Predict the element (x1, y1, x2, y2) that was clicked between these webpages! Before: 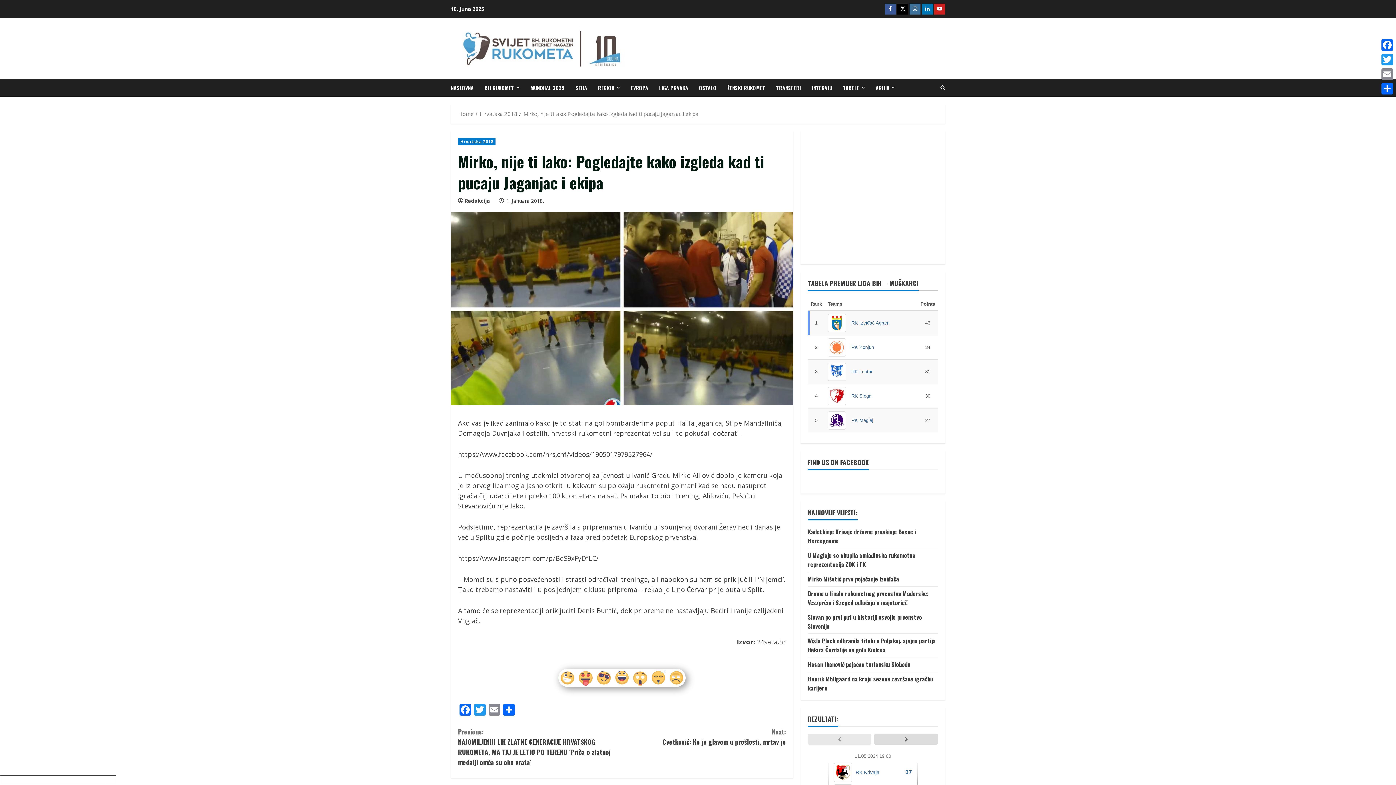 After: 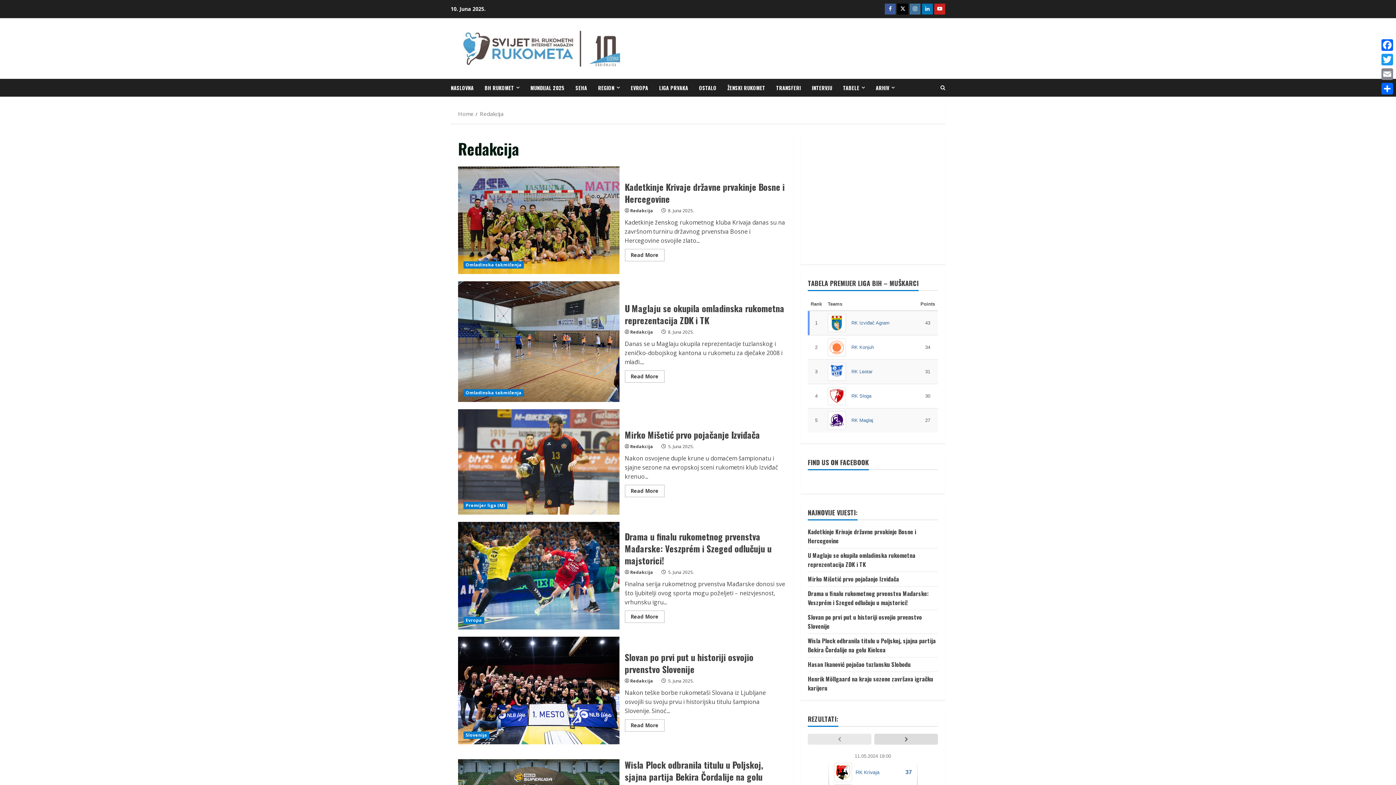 Action: label: Redakcija bbox: (464, 196, 493, 205)